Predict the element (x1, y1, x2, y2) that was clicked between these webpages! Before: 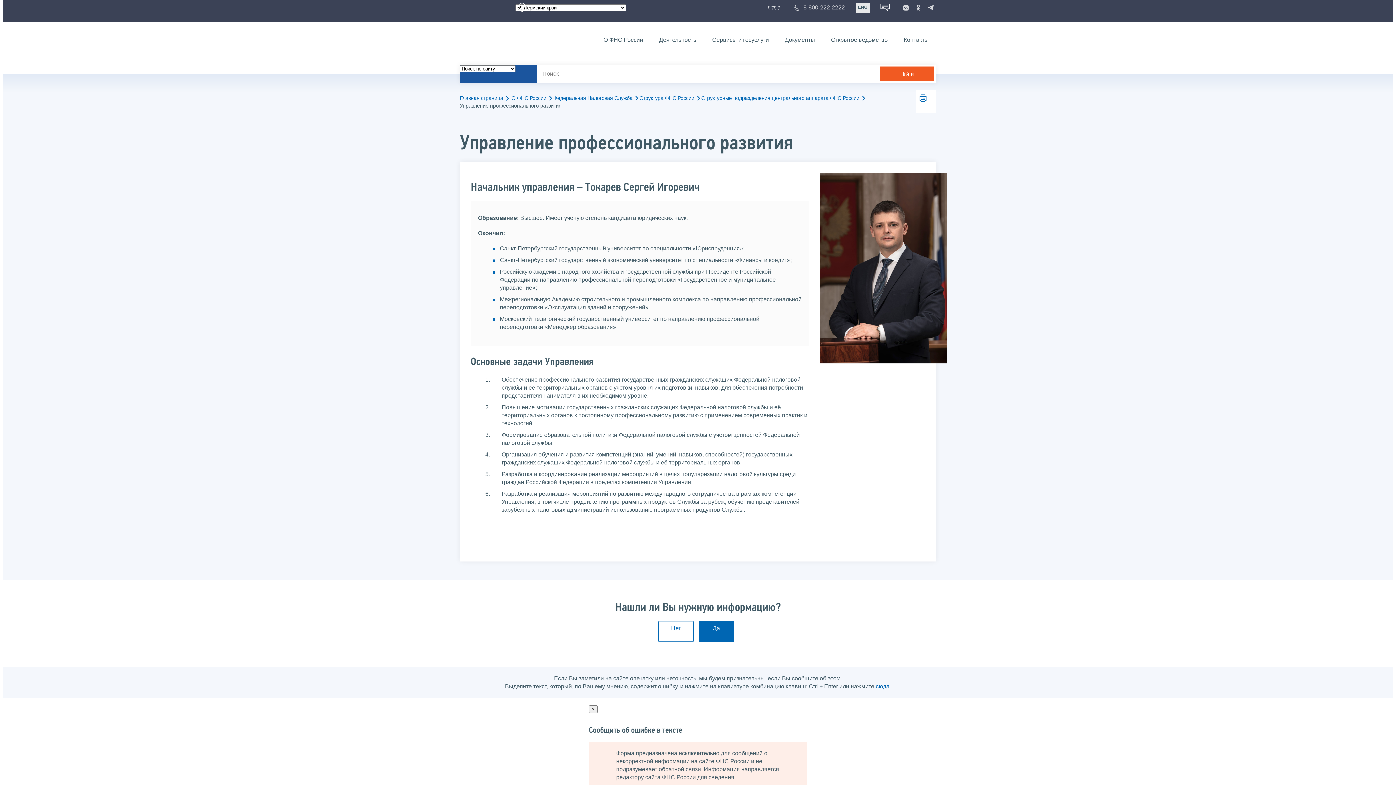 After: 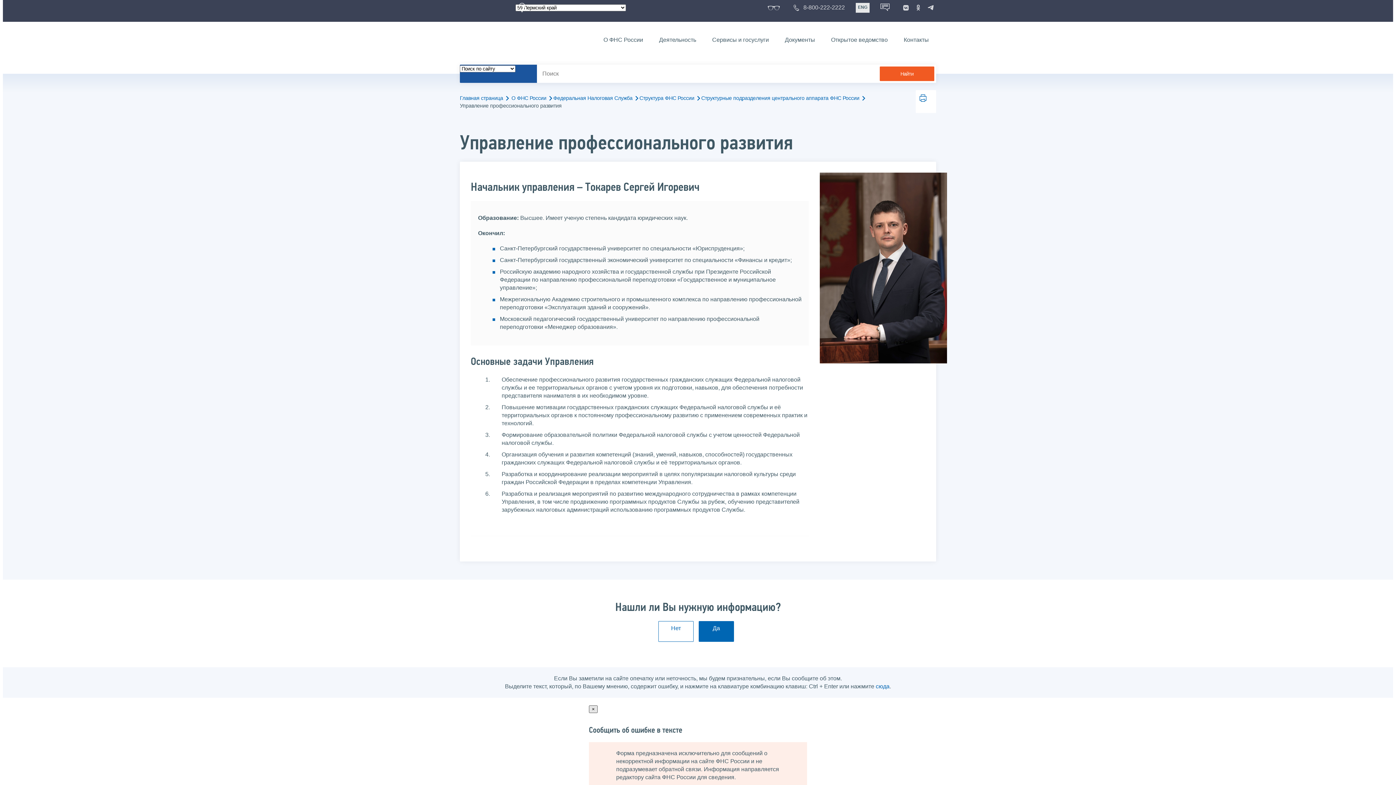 Action: label: × bbox: (589, 705, 597, 713)